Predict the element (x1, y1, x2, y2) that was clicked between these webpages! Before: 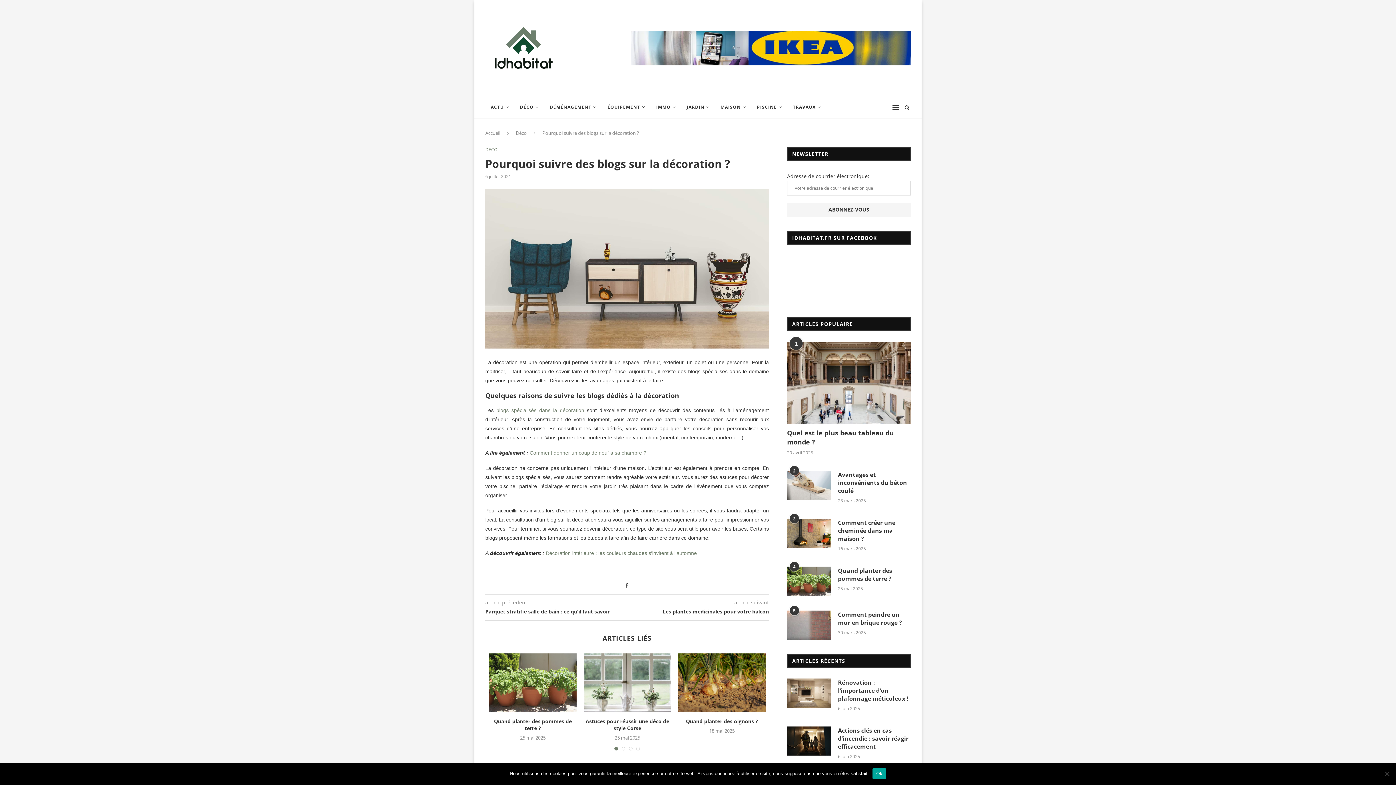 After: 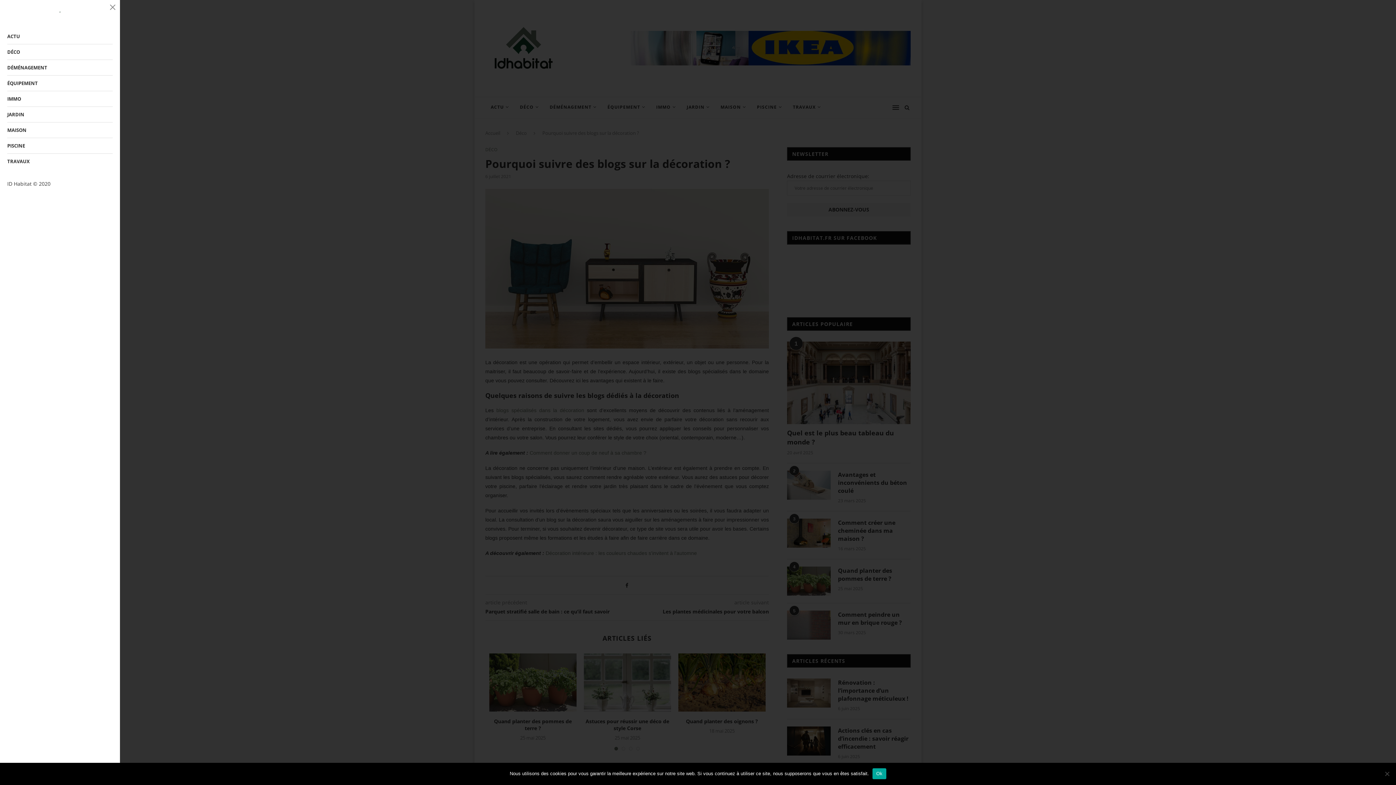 Action: bbox: (892, 97, 899, 118)